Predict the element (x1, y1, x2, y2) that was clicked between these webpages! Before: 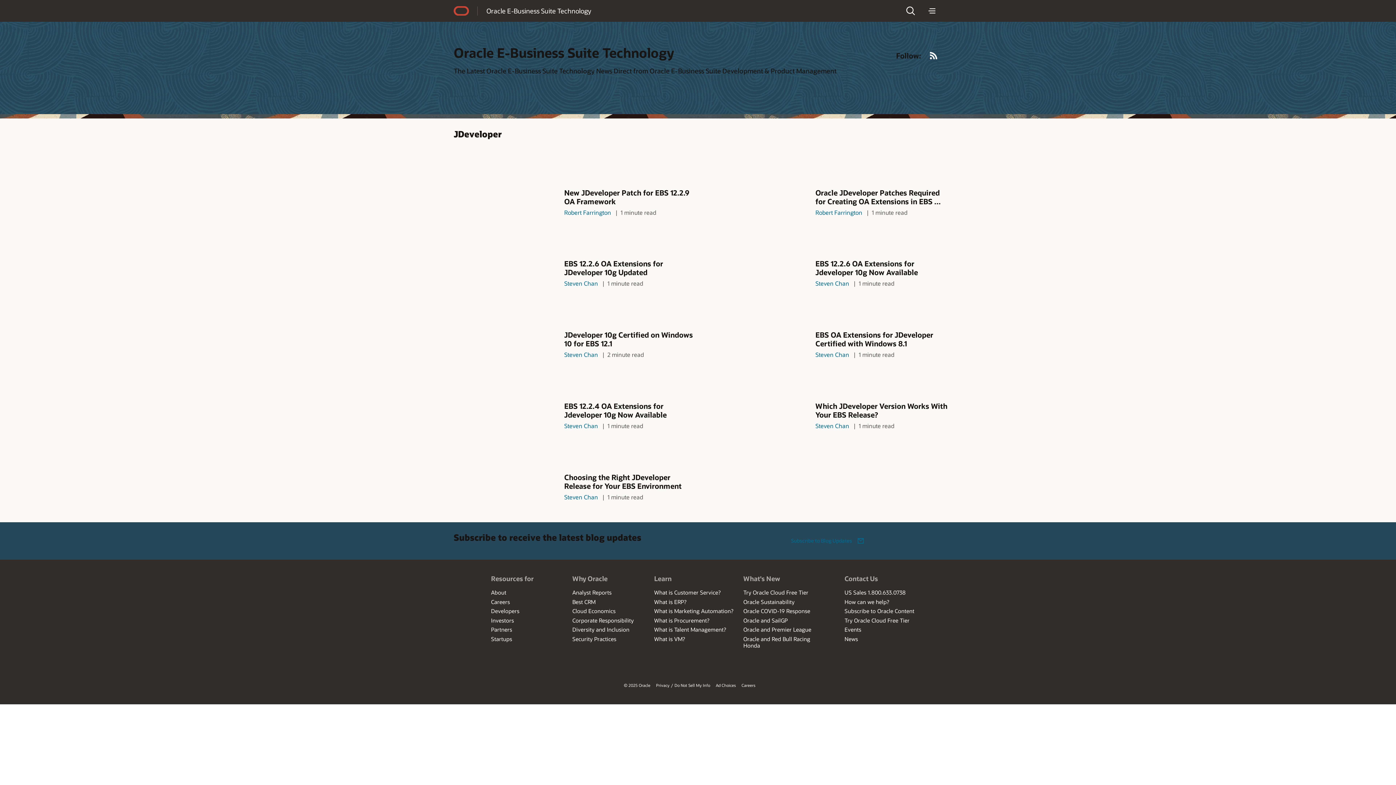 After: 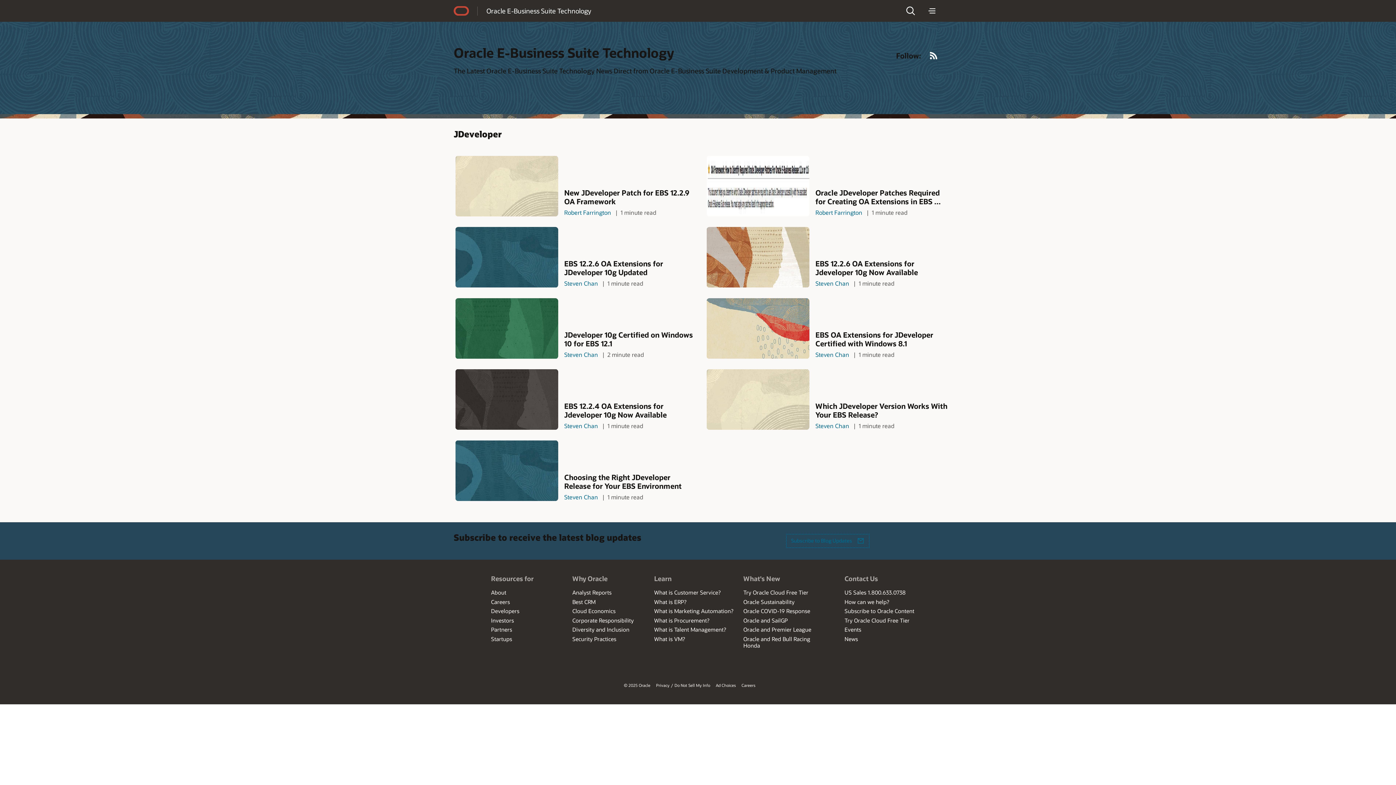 Action: bbox: (785, 153, 809, 169)